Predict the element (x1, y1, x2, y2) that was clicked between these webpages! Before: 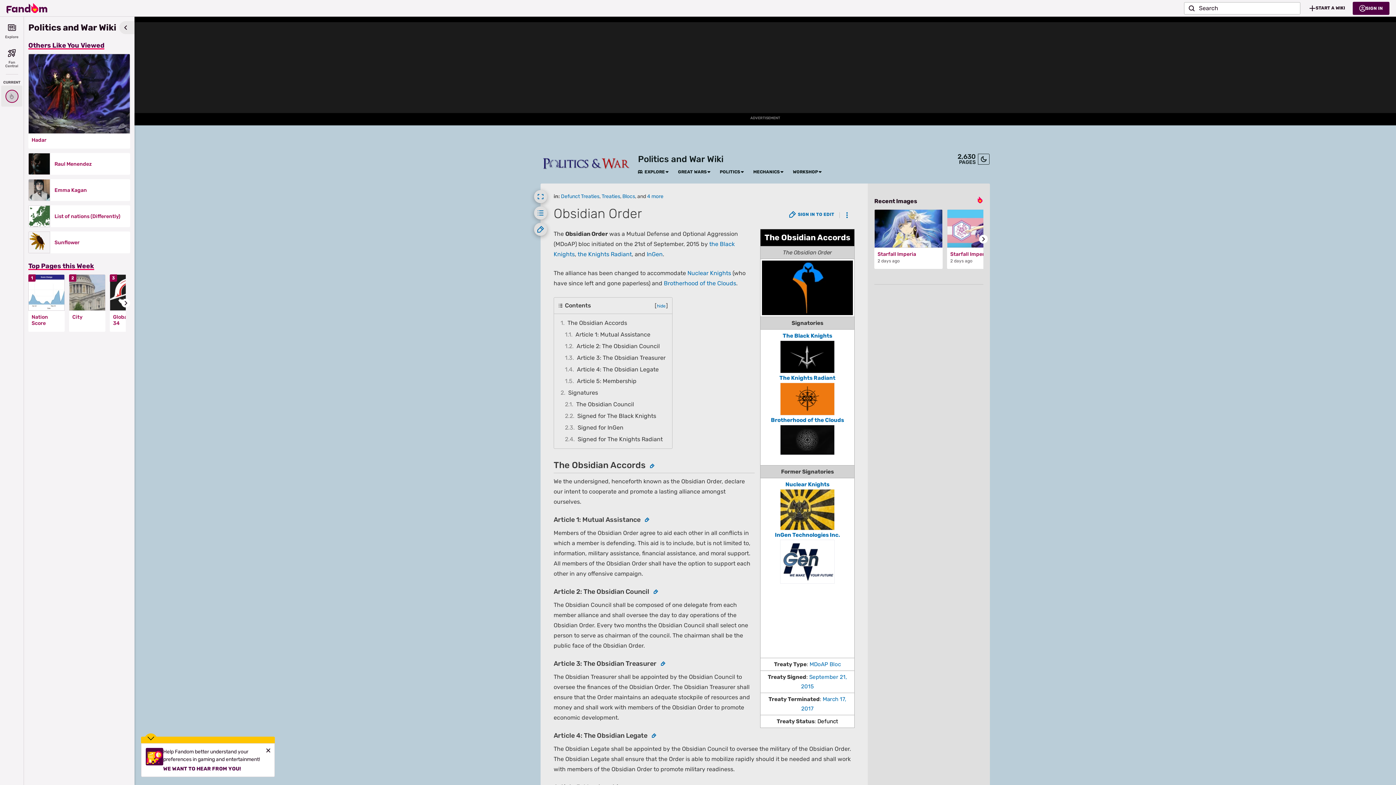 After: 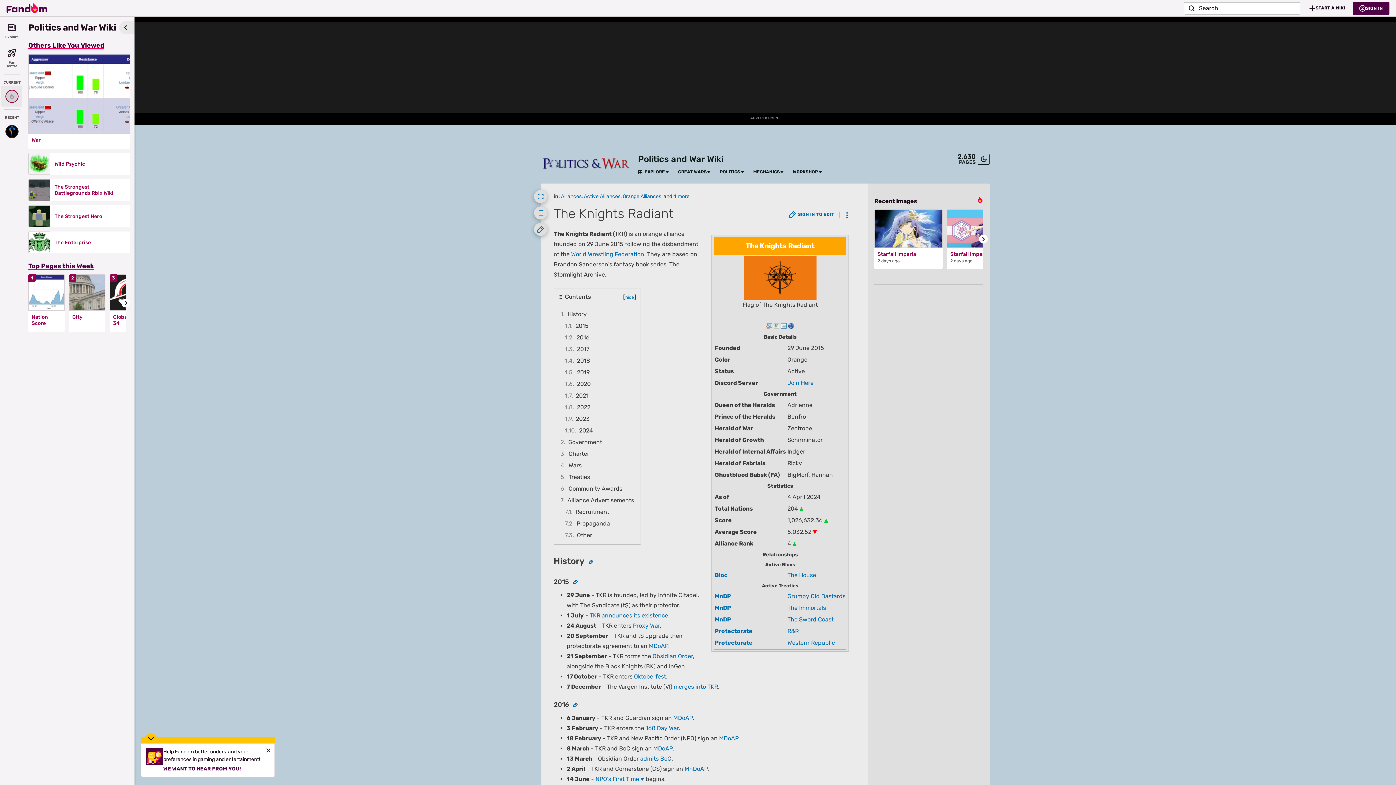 Action: bbox: (577, 250, 632, 257) label: the Knights Radiant